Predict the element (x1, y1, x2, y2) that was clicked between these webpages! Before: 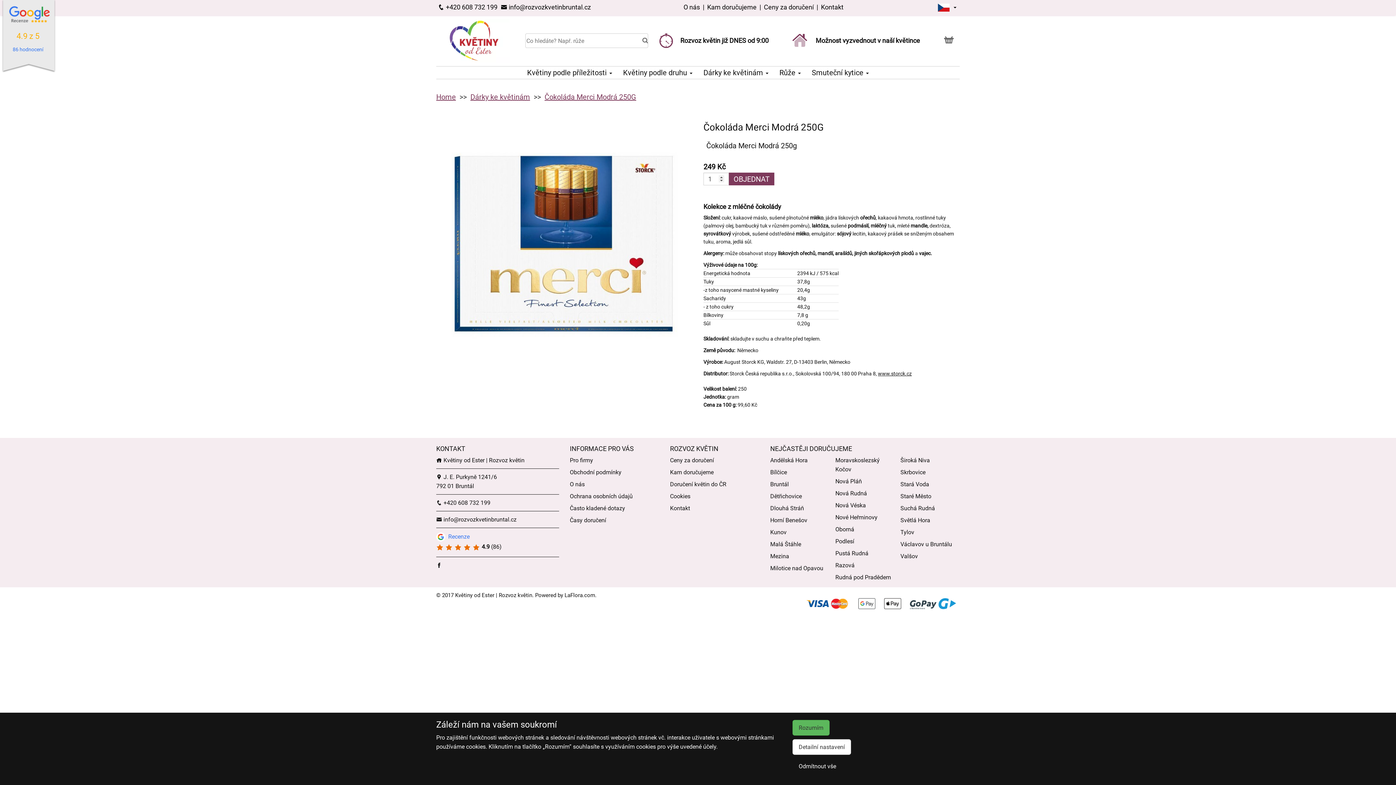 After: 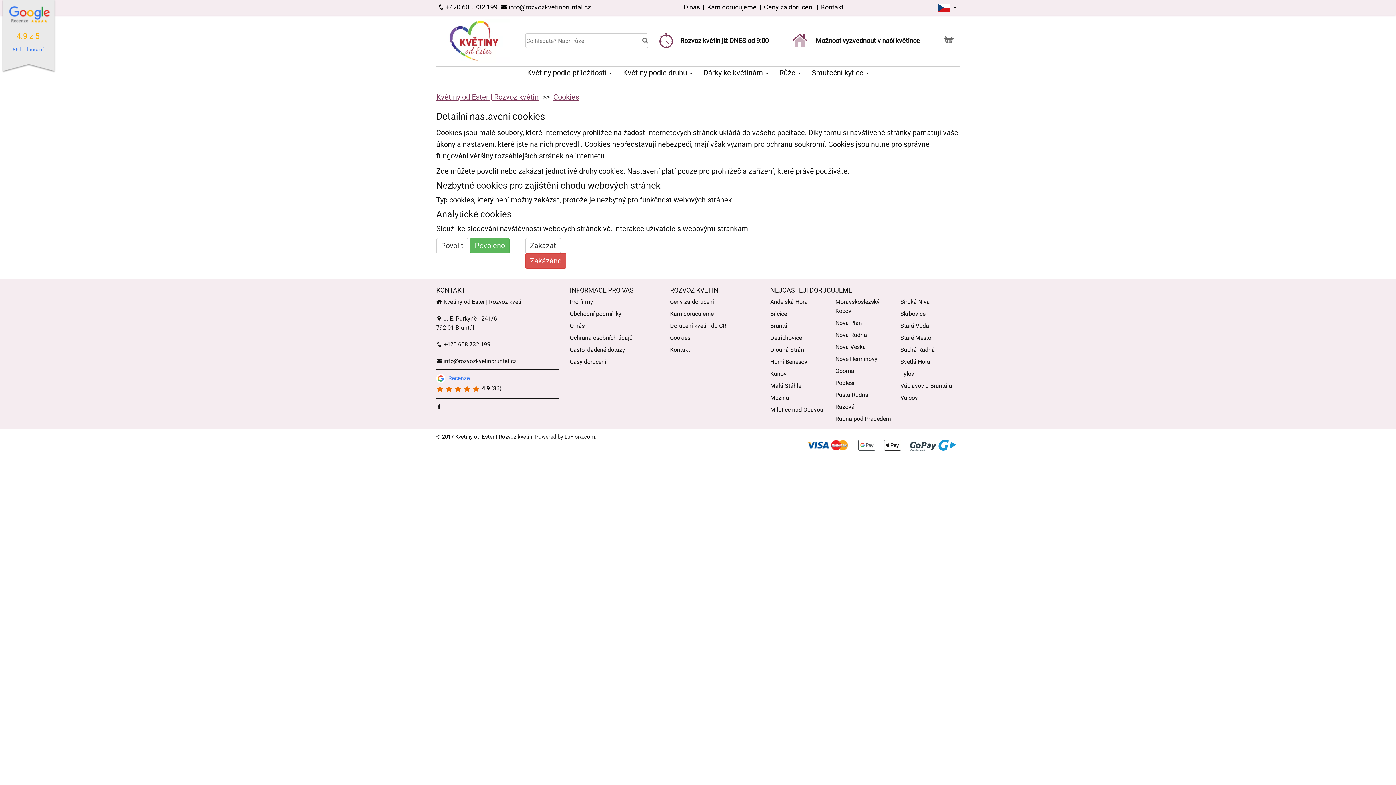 Action: bbox: (670, 493, 690, 500) label: Cookies